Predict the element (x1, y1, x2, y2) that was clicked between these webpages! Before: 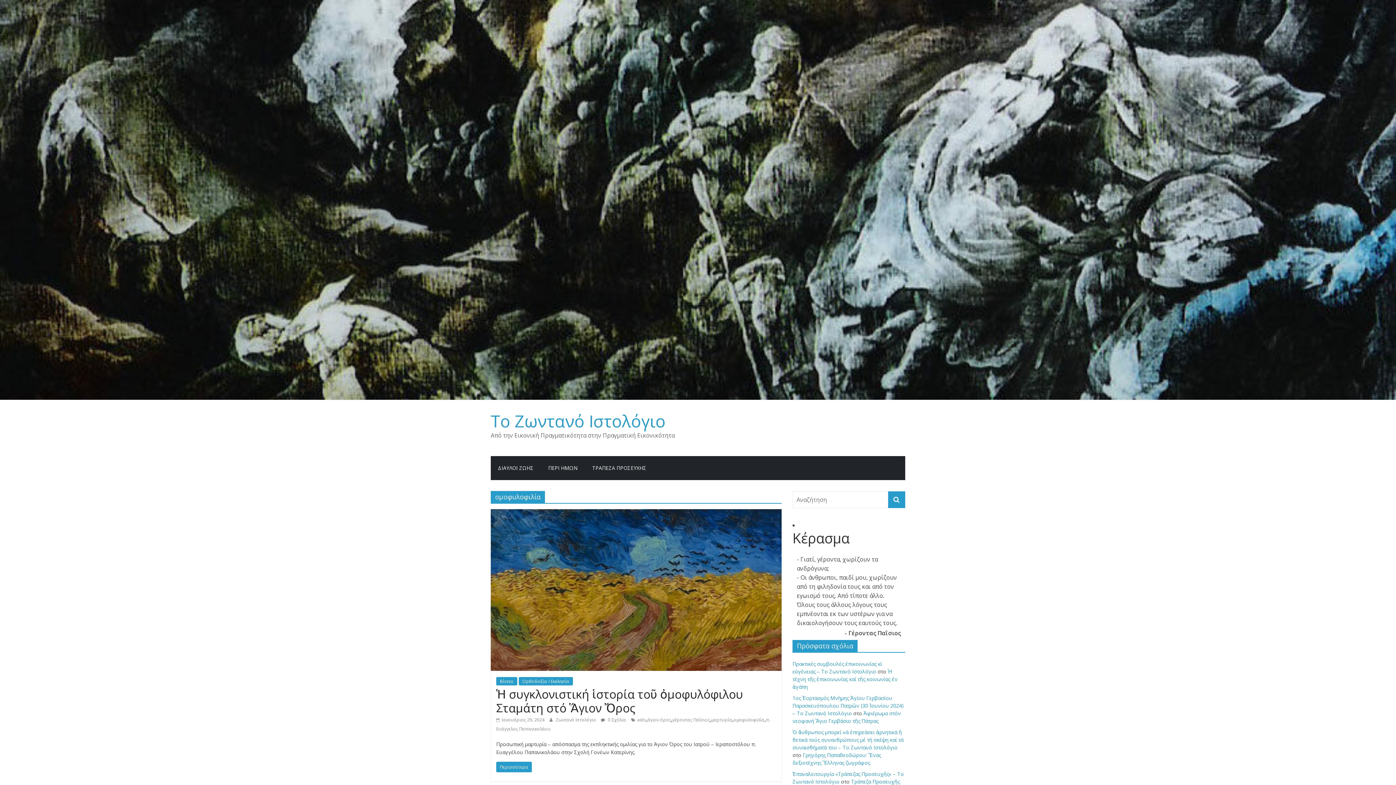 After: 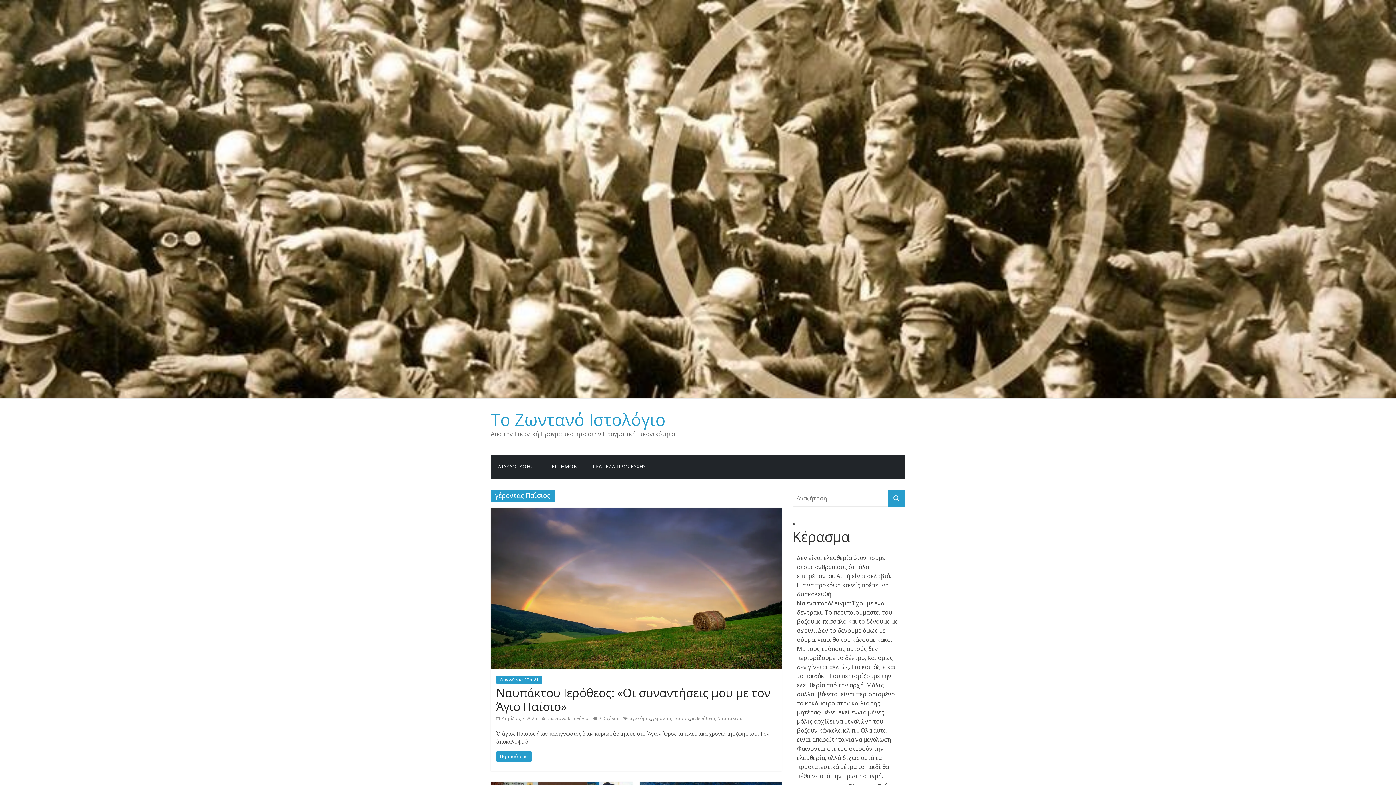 Action: label: γέροντας Παΐσιος bbox: (672, 717, 710, 723)